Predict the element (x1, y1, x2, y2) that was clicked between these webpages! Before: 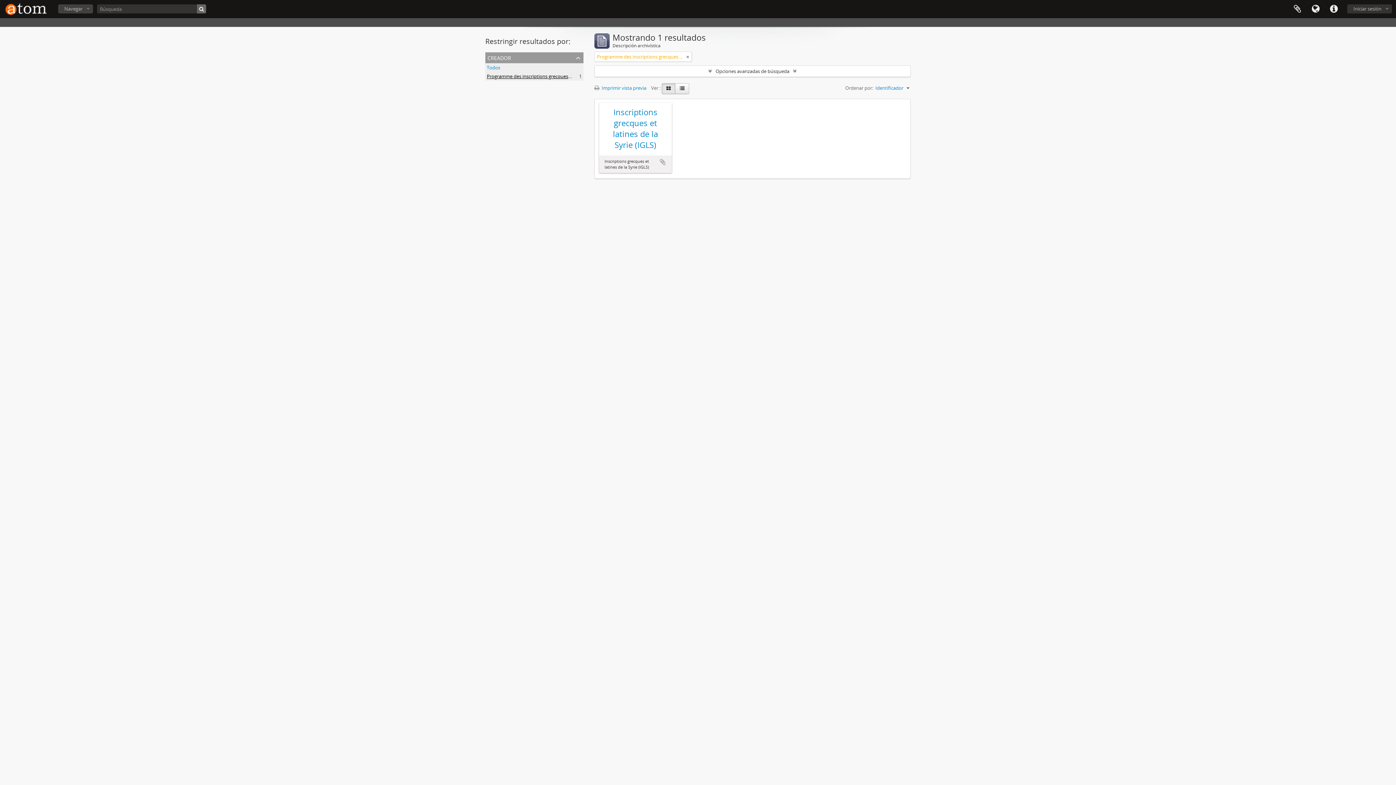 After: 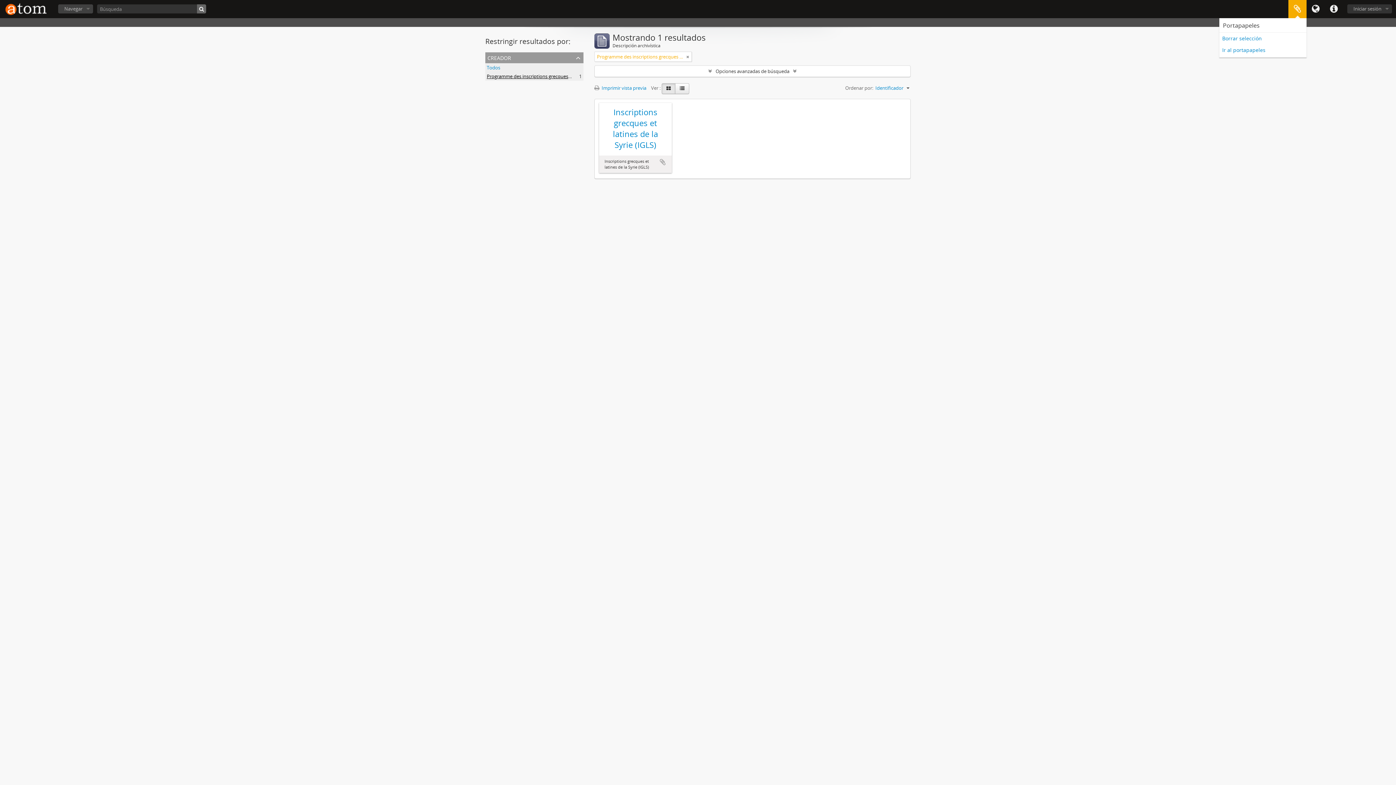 Action: label: Portapapeles bbox: (1288, 0, 1306, 18)